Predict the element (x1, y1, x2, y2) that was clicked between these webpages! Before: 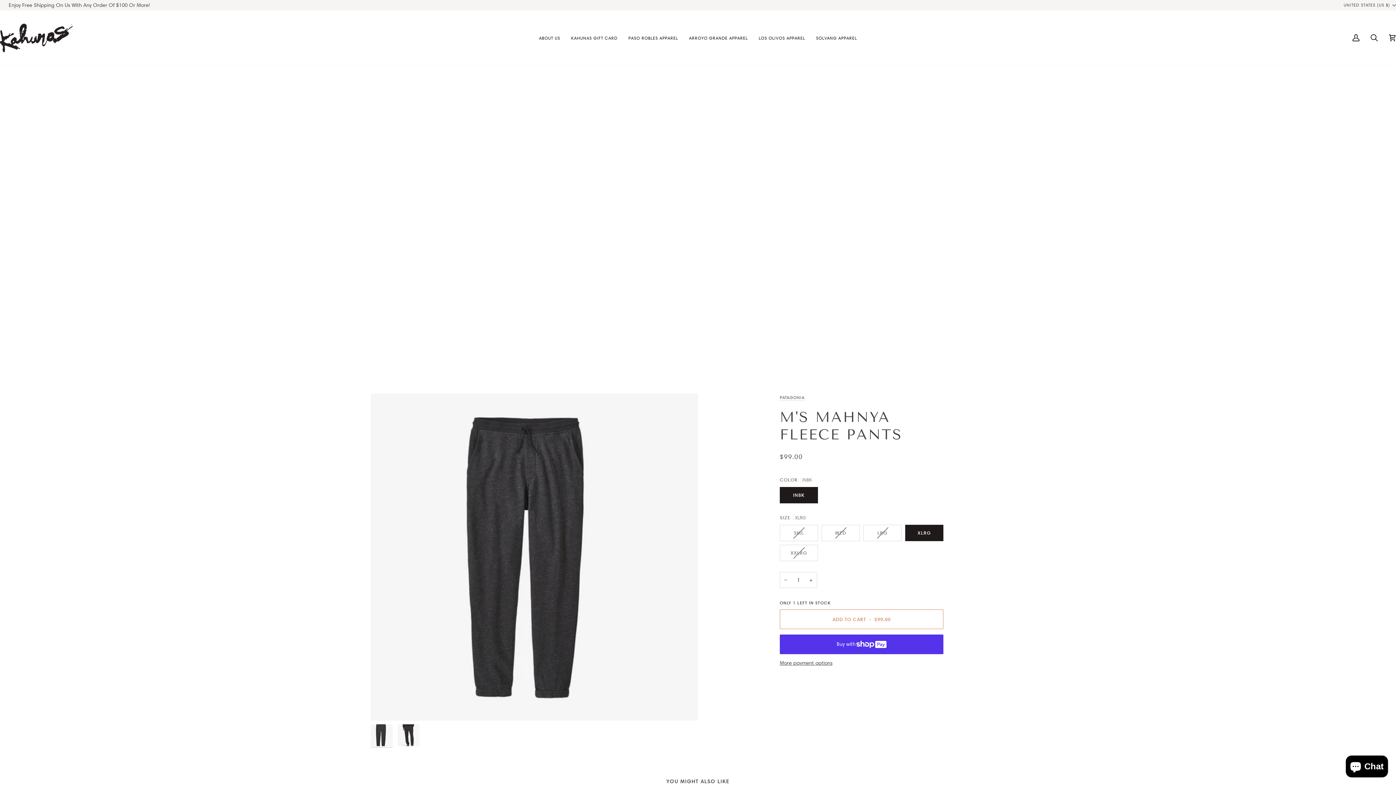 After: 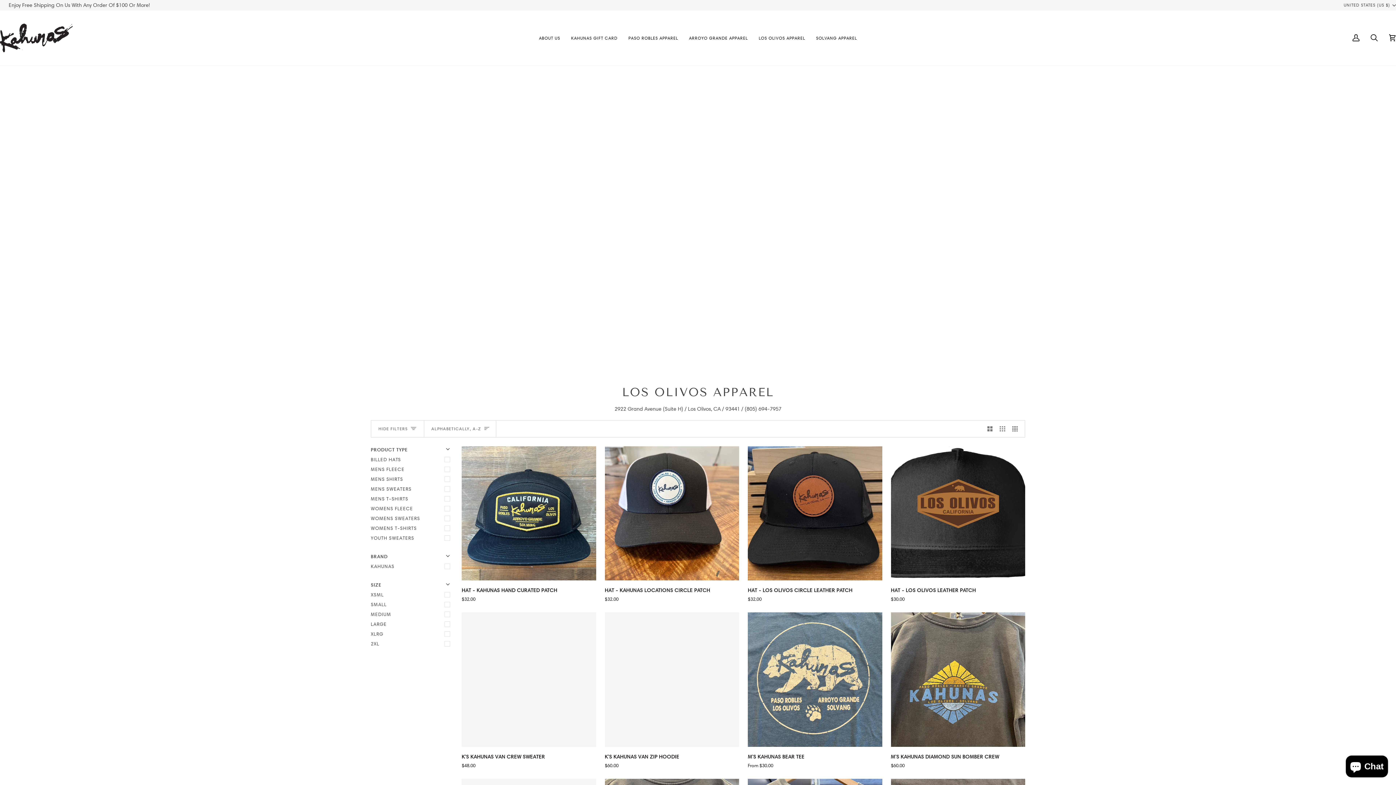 Action: bbox: (753, 10, 810, 65) label: LOS OLIVOS APPAREL